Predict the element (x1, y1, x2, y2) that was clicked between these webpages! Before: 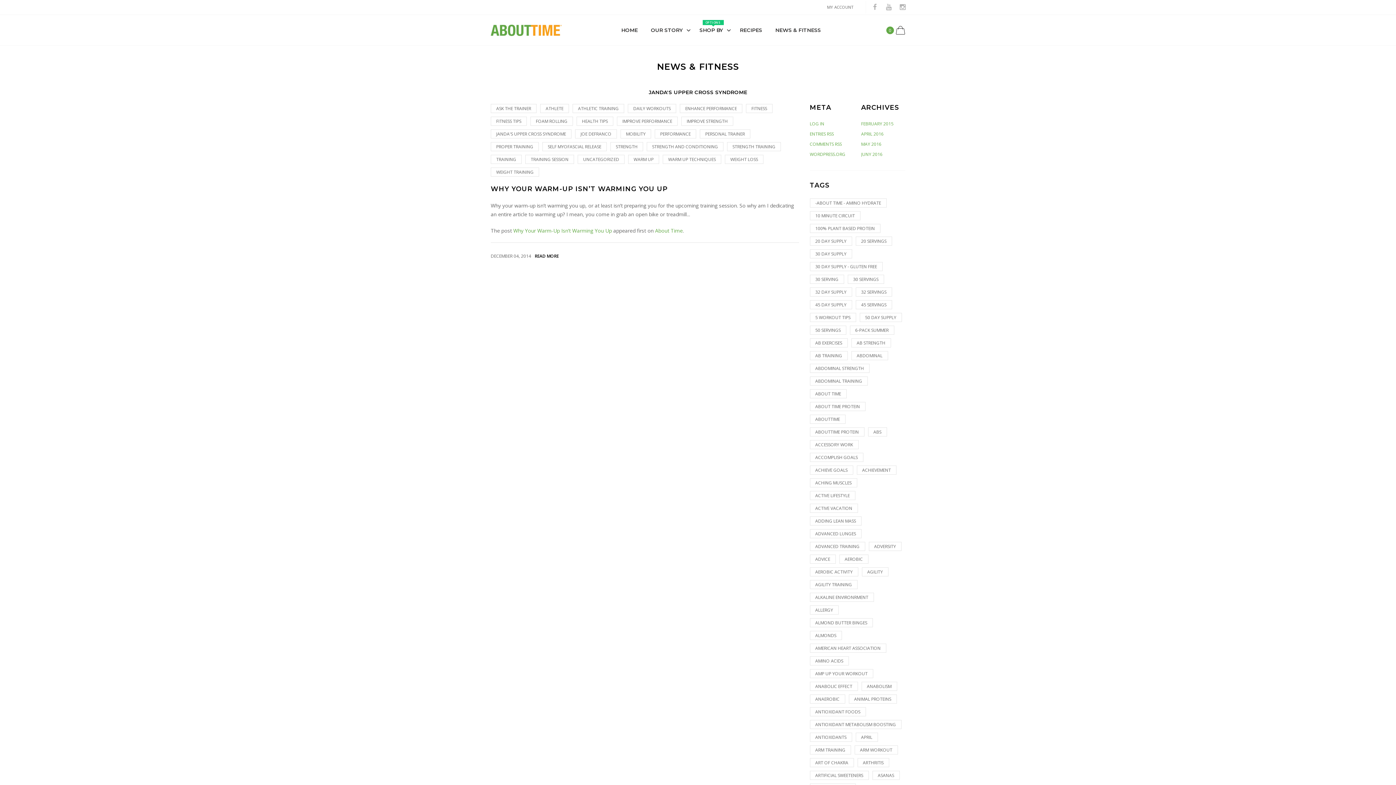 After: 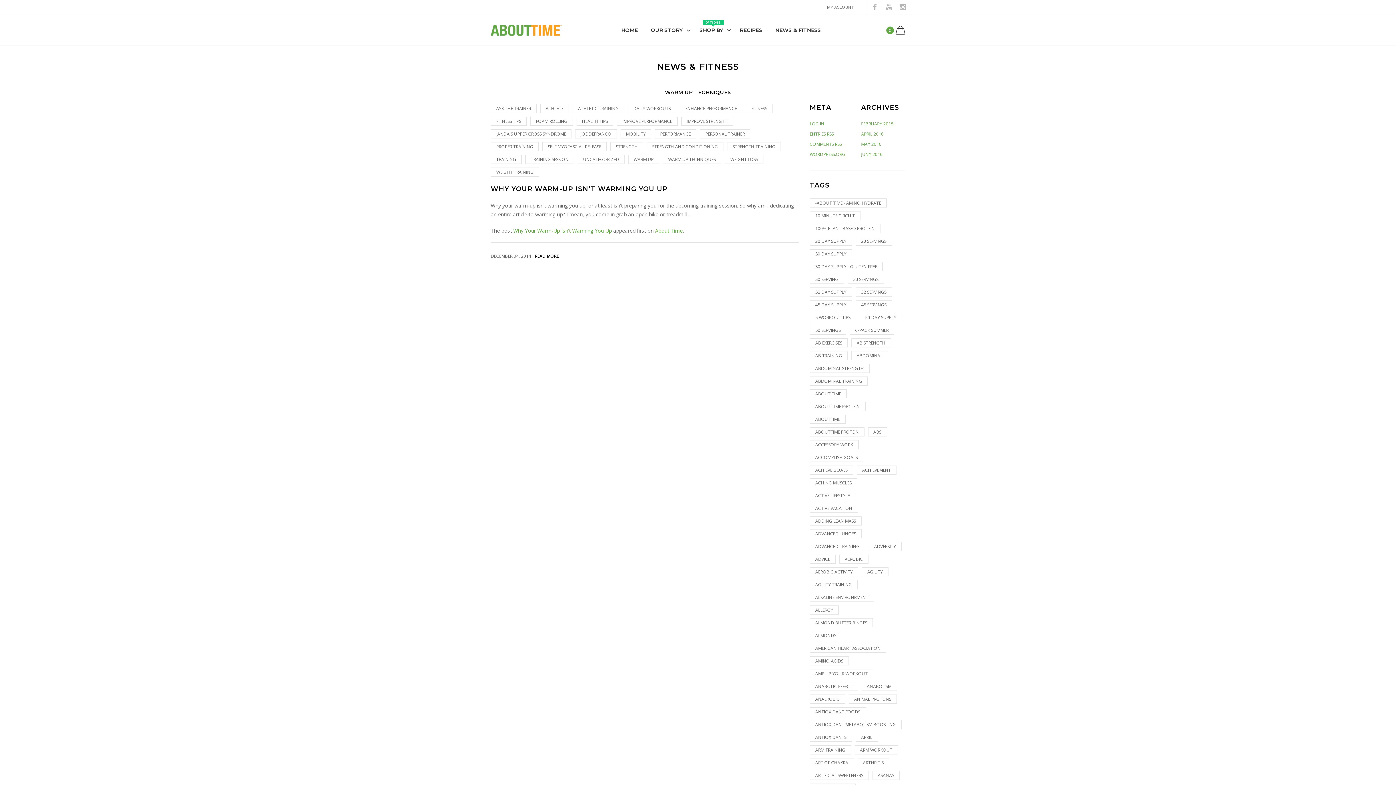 Action: label: WARM UP TECHNIQUES bbox: (662, 154, 721, 164)